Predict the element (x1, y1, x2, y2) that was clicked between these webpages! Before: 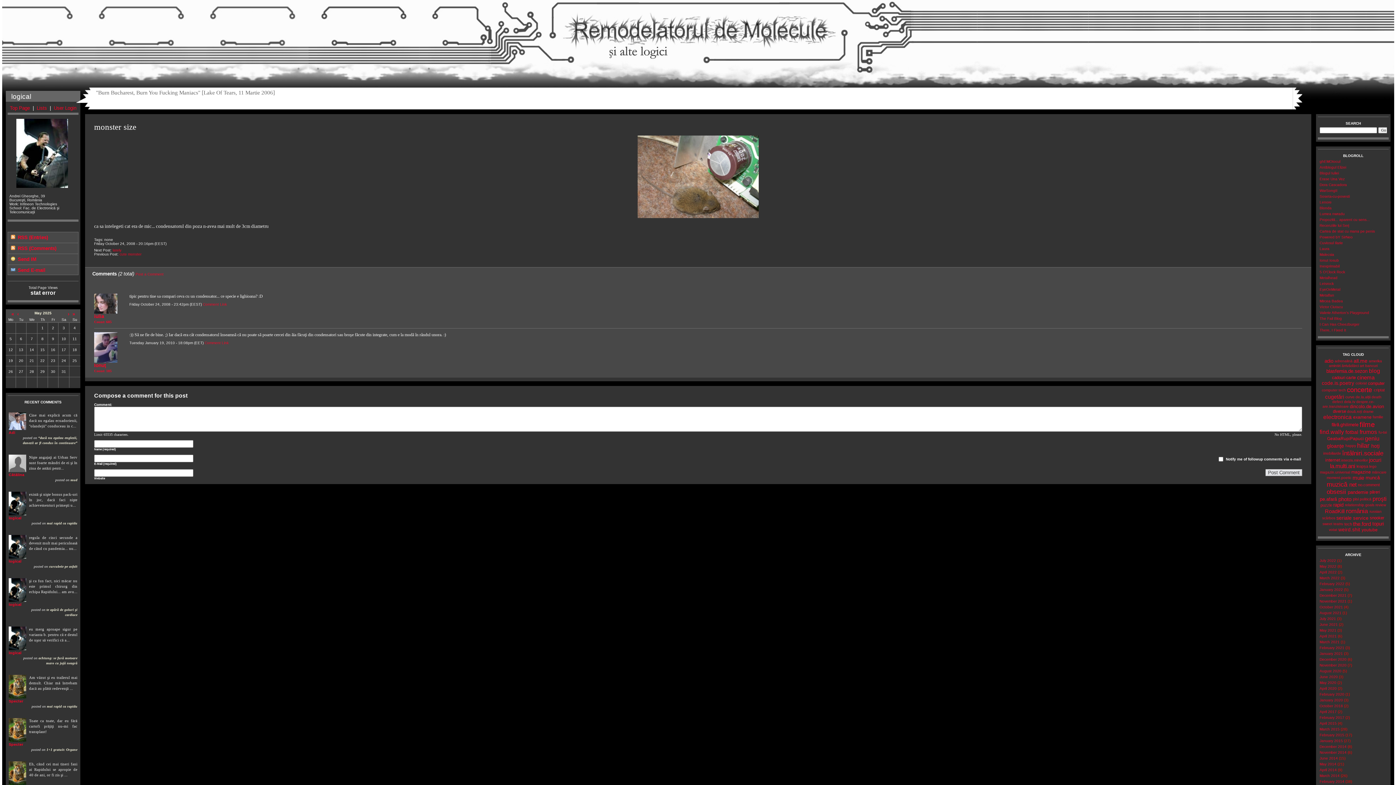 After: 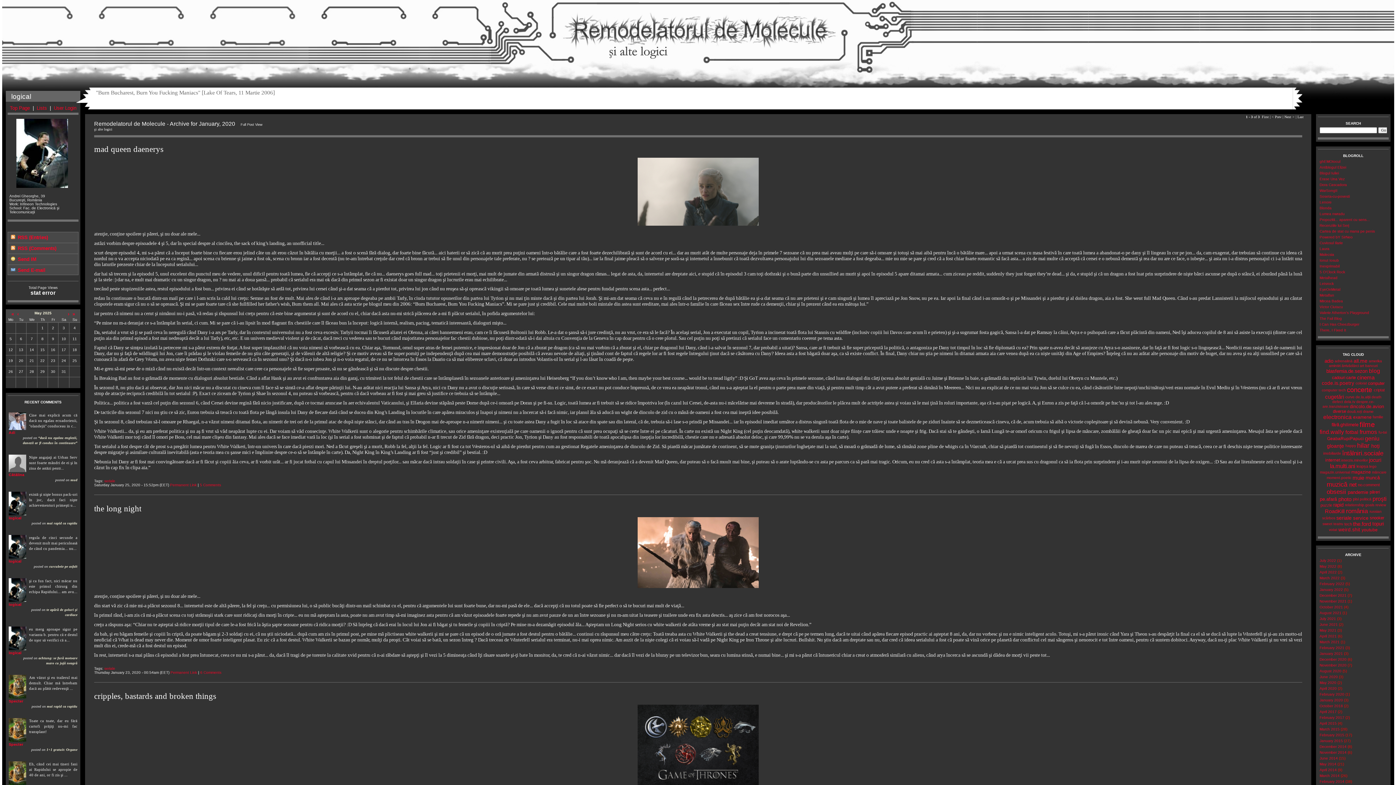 Action: bbox: (1320, 698, 1343, 702) label: January 2020